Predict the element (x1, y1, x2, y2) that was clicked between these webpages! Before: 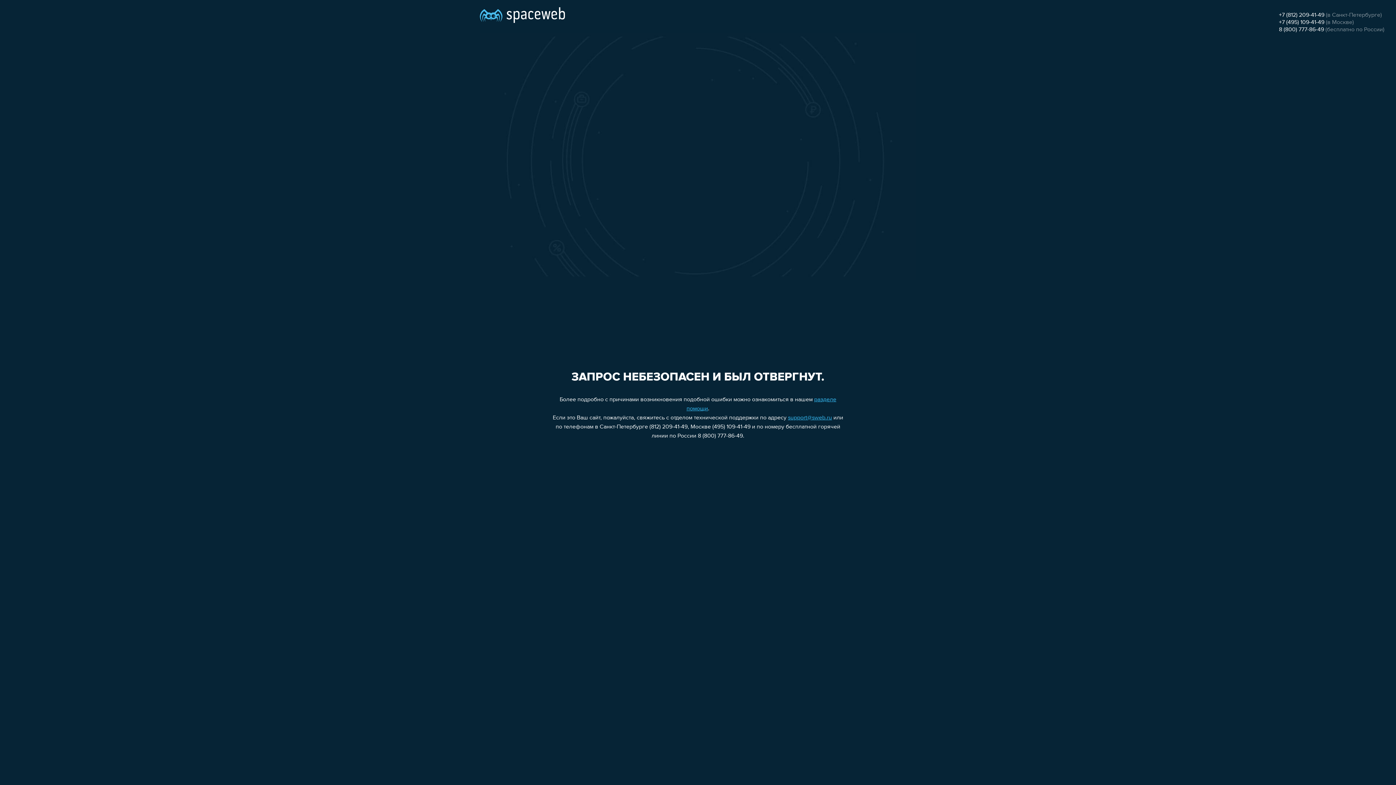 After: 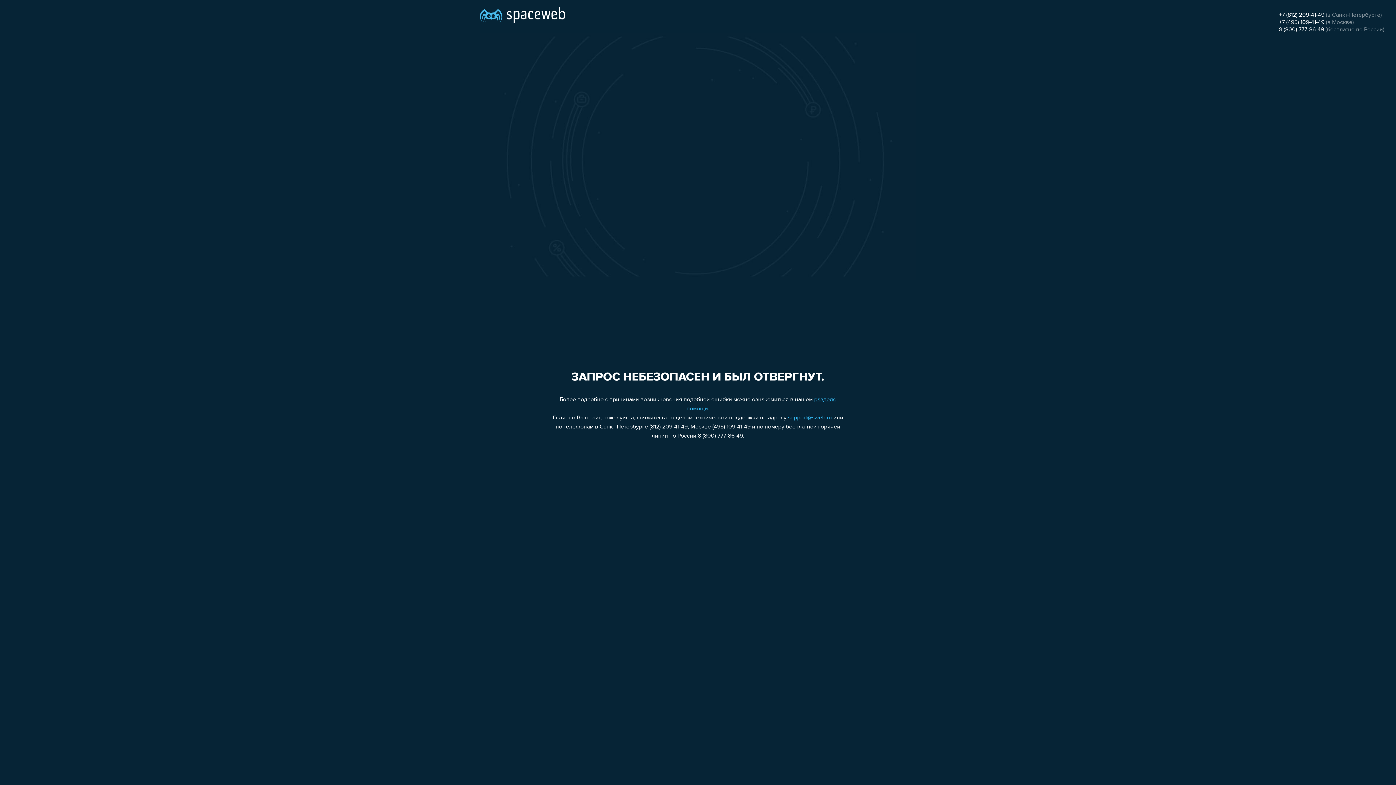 Action: bbox: (788, 415, 832, 421) label: support@sweb.ru